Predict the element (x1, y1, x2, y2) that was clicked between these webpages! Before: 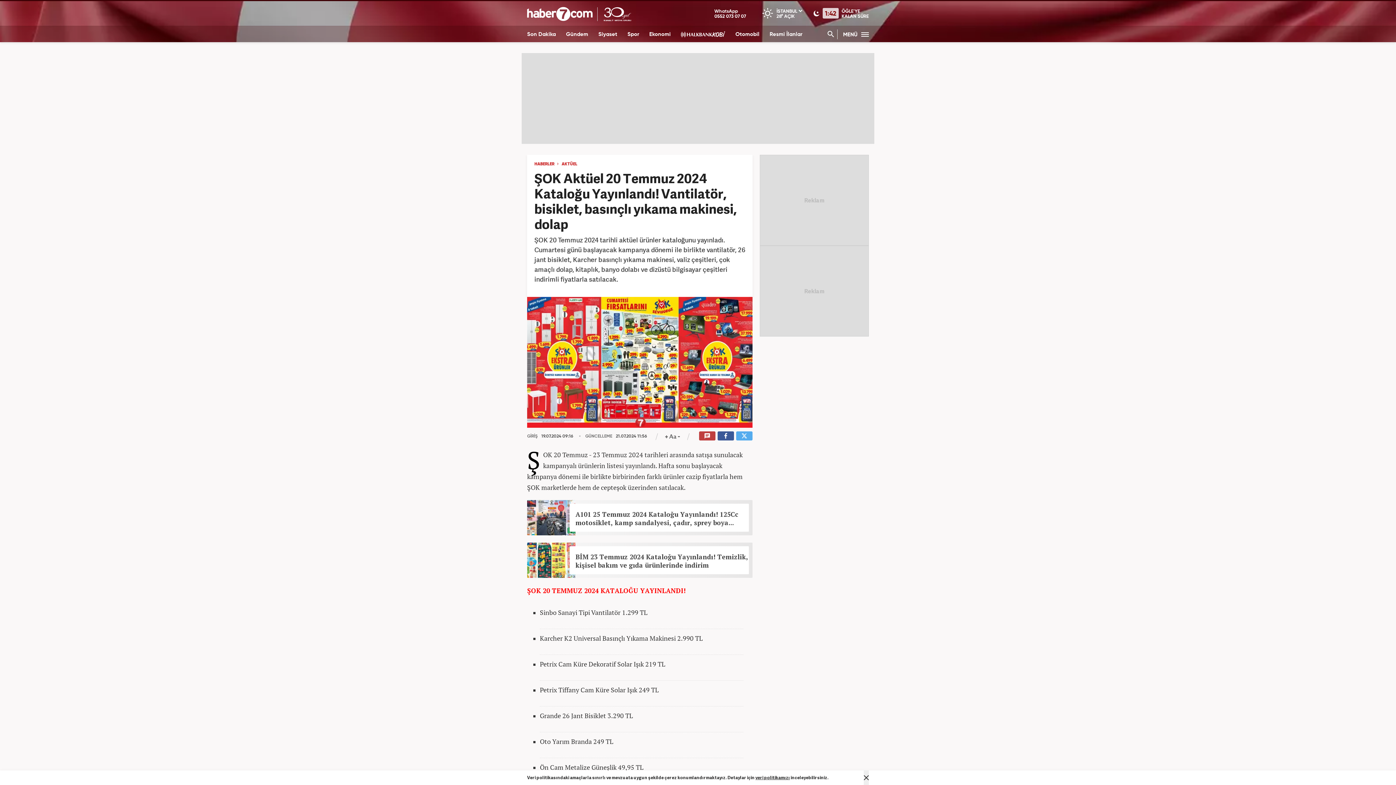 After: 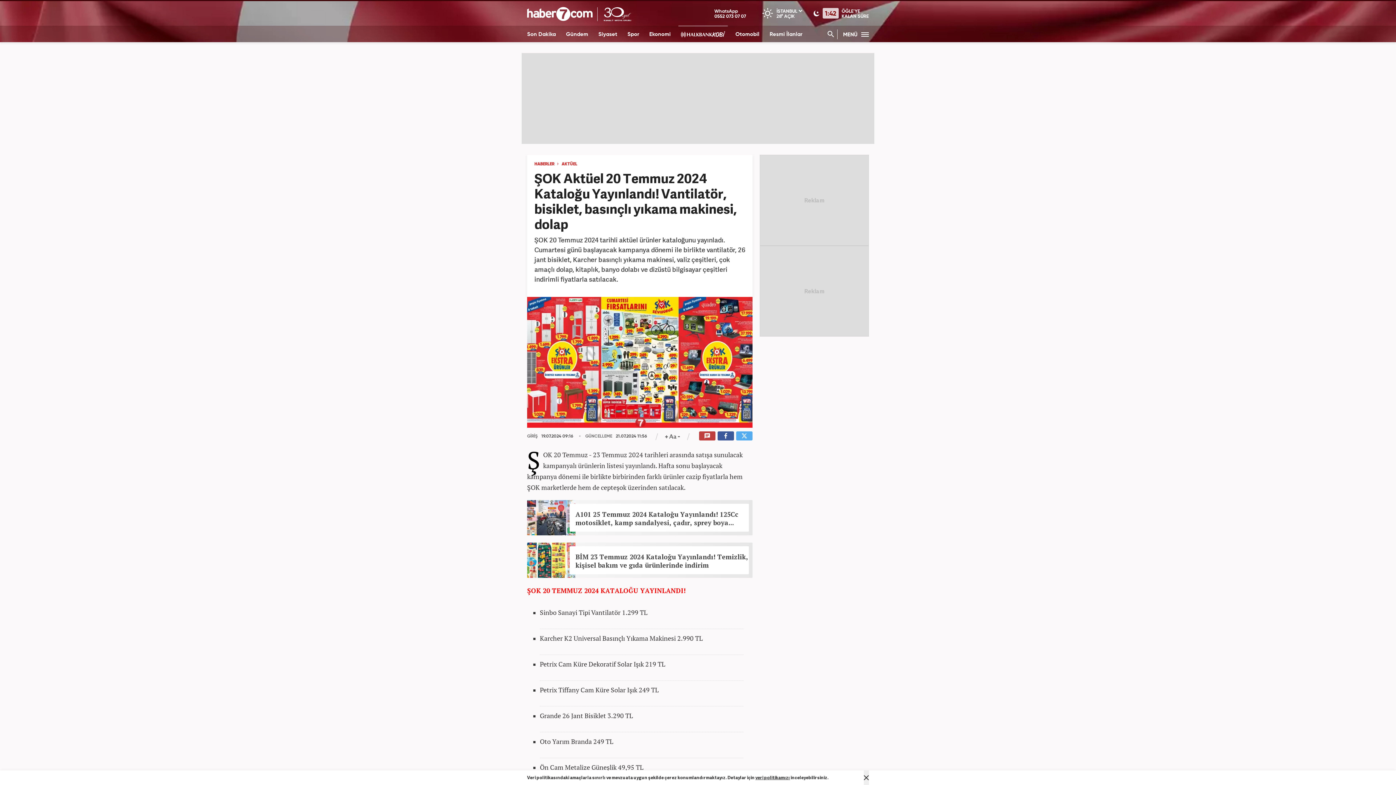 Action: bbox: (678, 25, 728, 42)